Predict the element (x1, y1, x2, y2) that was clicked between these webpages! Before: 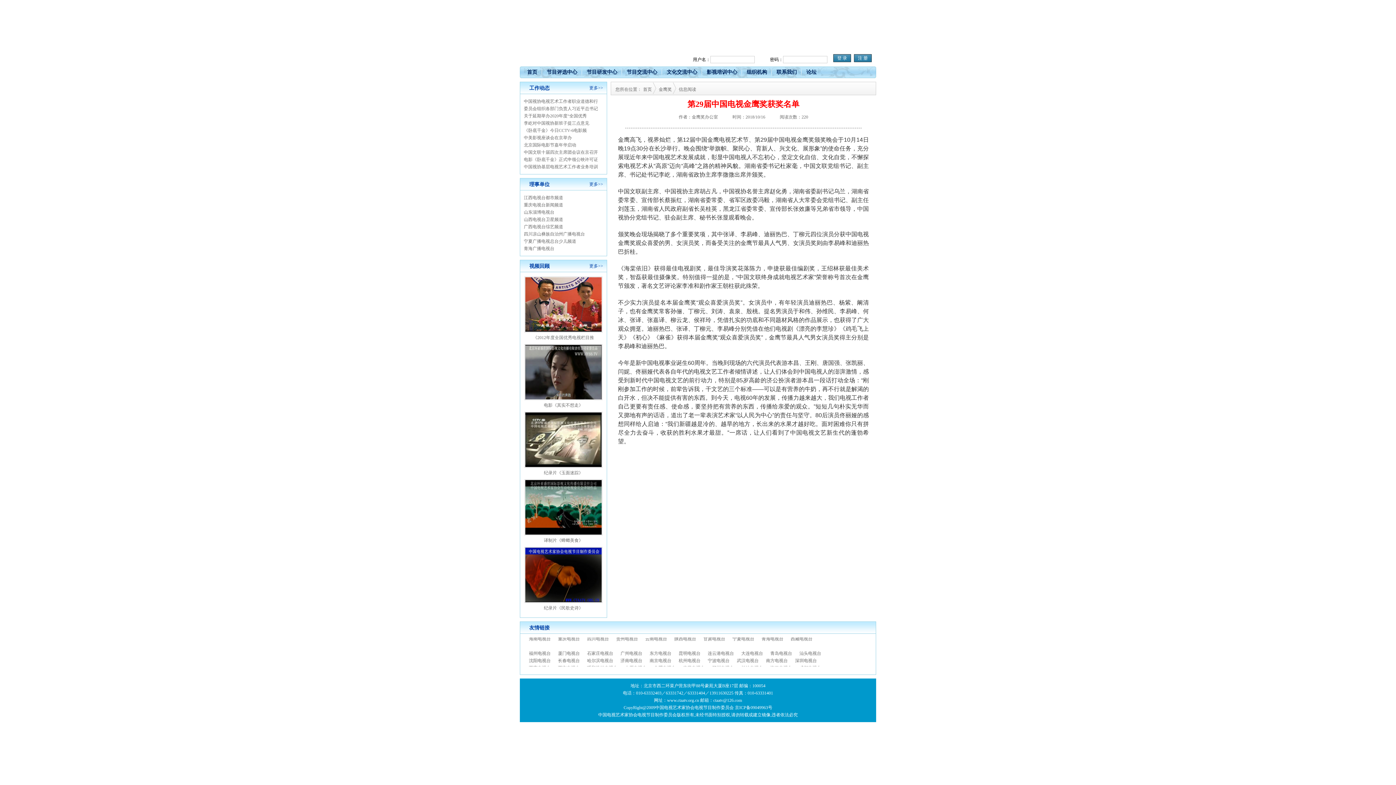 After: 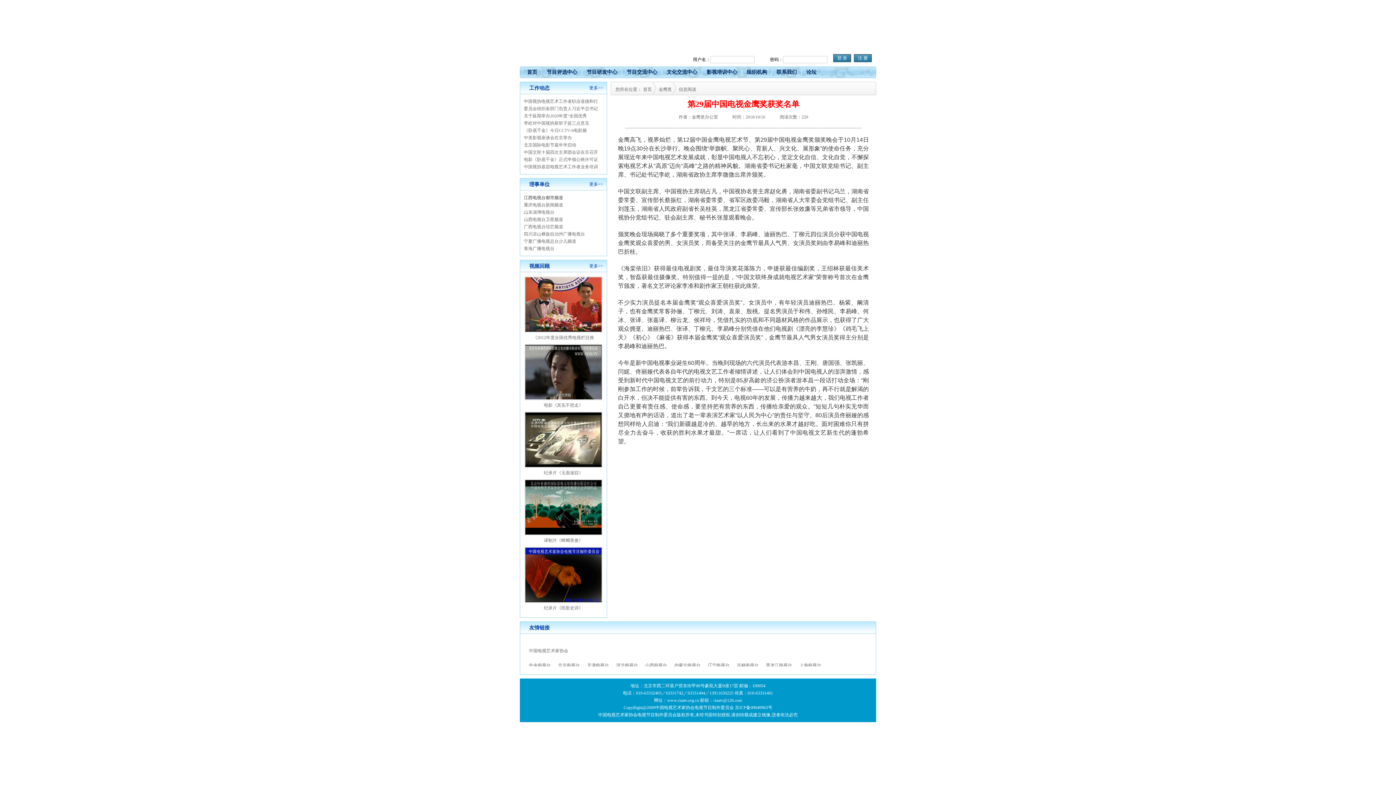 Action: label: 江西电视台都市频道 bbox: (524, 194, 563, 201)